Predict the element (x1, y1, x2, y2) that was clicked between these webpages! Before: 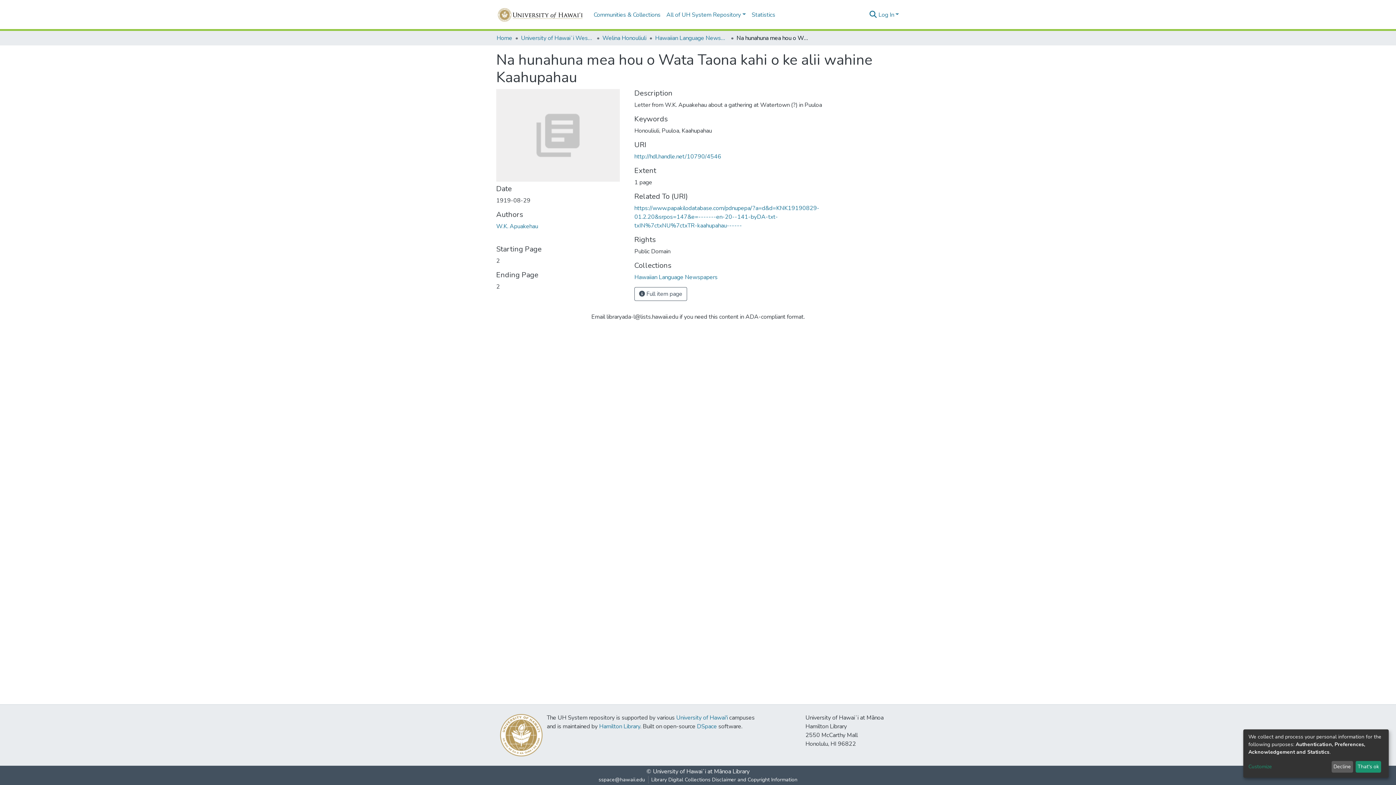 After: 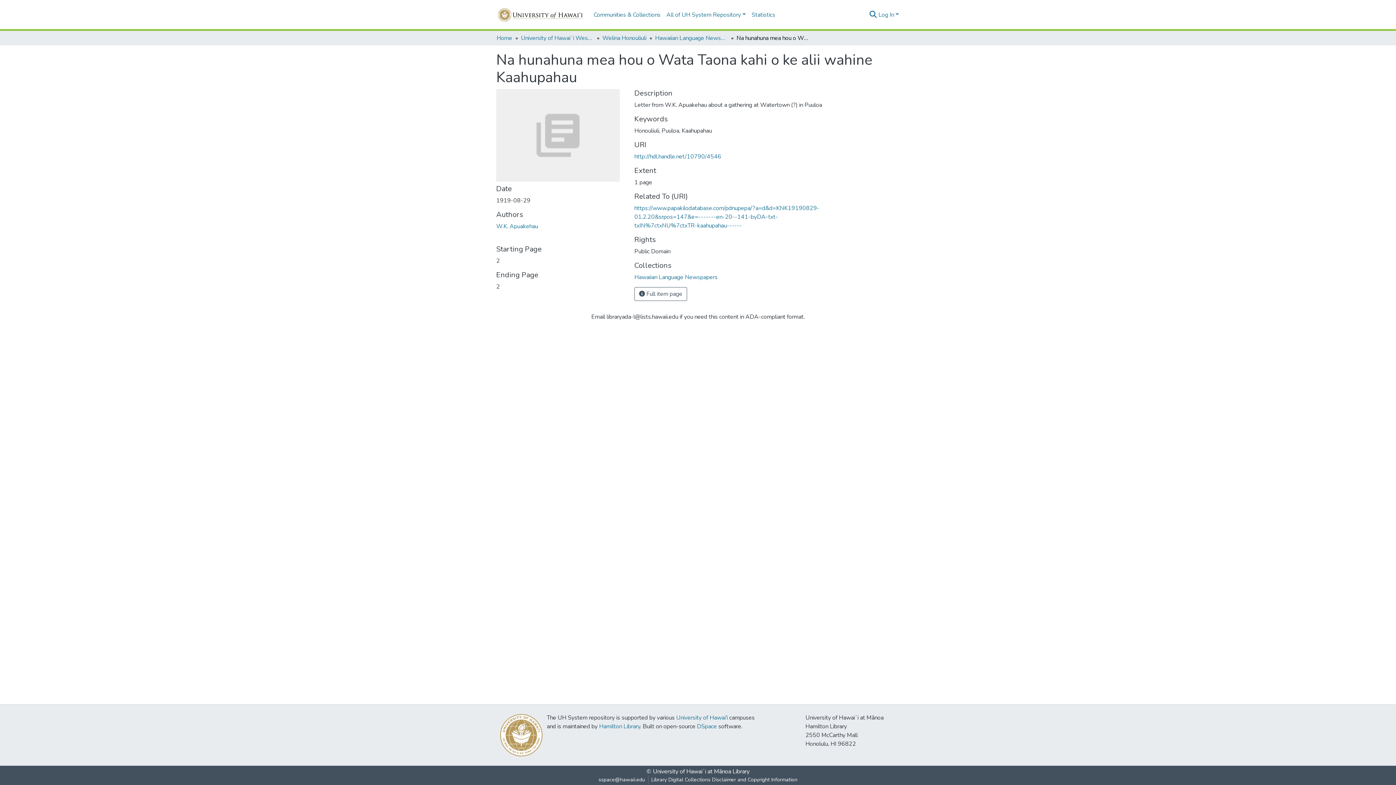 Action: label: Decline bbox: (1331, 761, 1353, 773)